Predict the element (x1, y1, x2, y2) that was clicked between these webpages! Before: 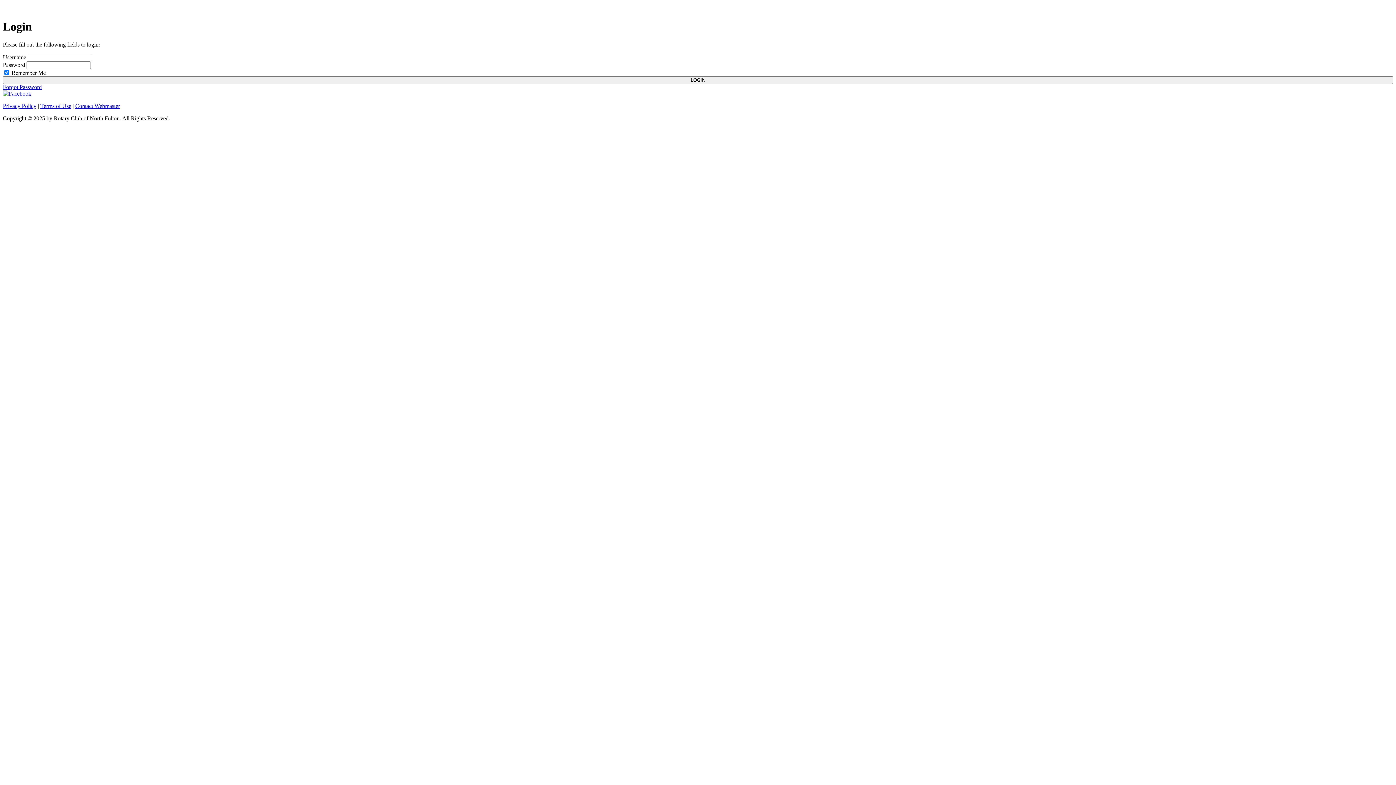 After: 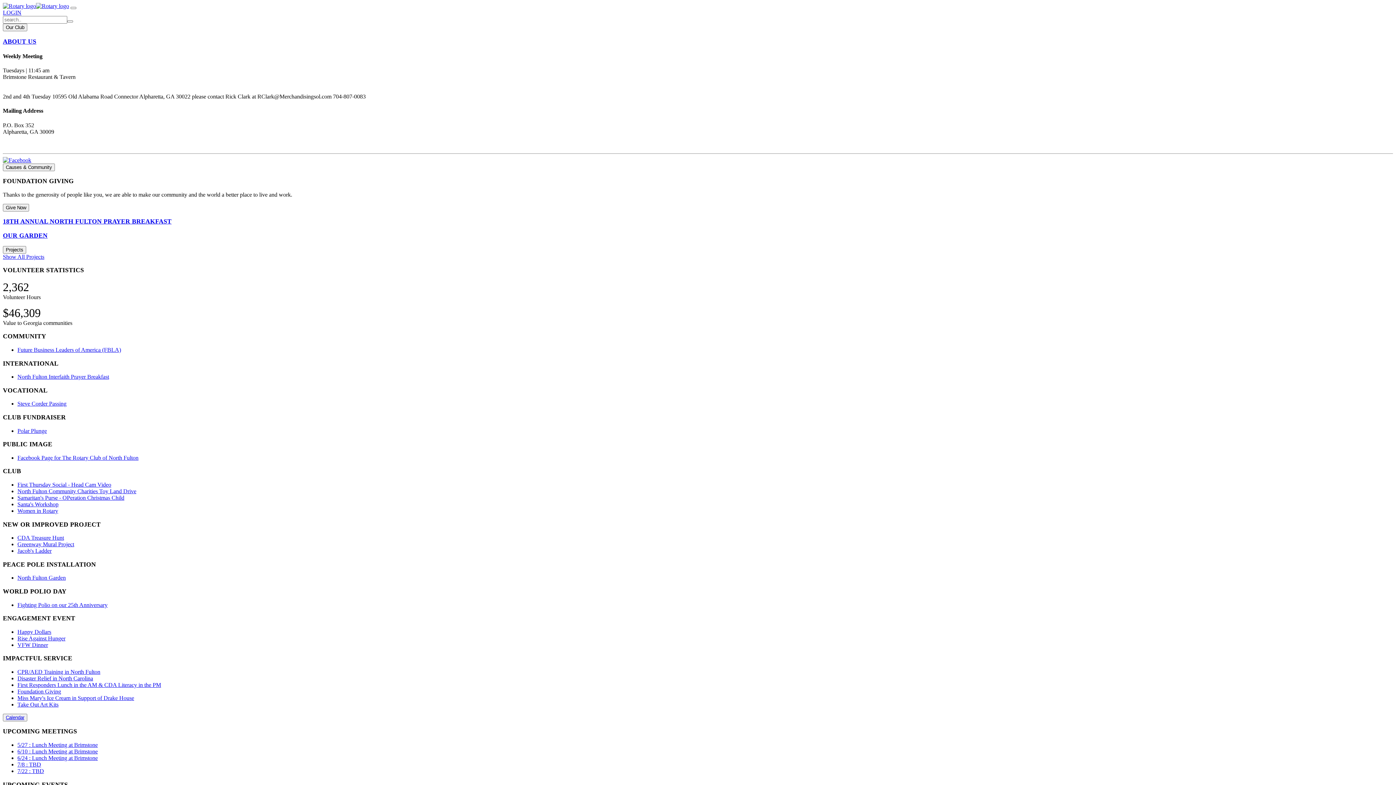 Action: bbox: (2, 102, 36, 109) label: Privacy Policy